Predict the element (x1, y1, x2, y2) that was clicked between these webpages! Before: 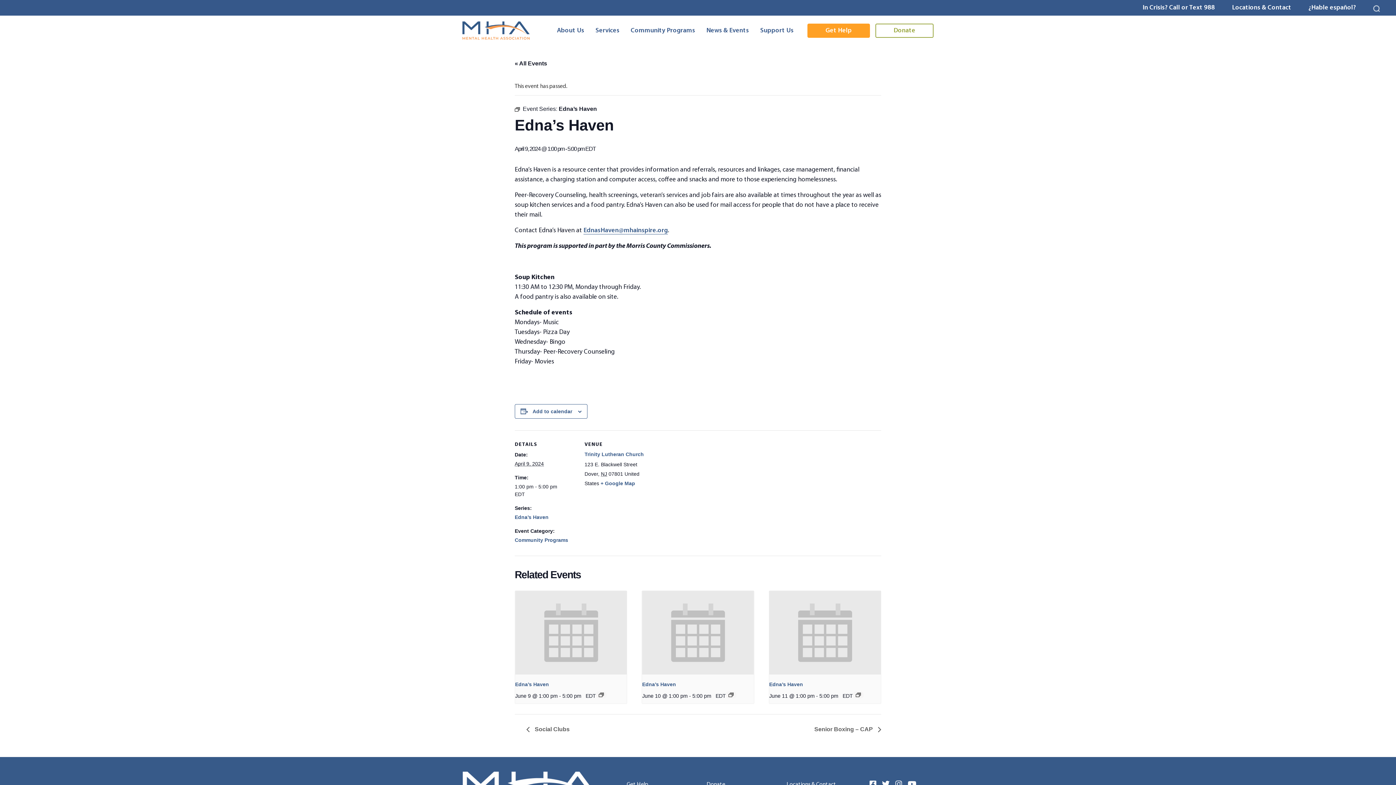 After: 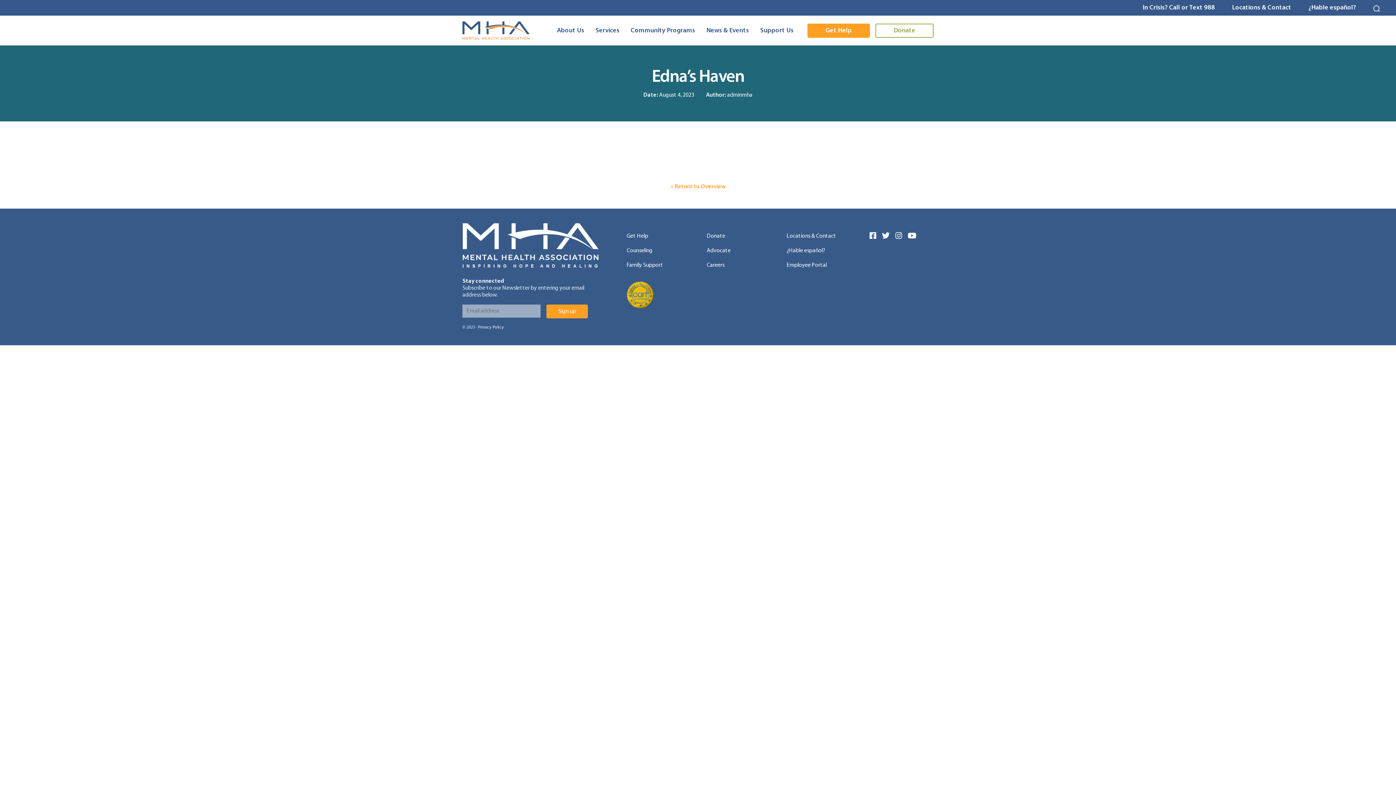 Action: bbox: (514, 514, 548, 520) label: Edna’s Haven